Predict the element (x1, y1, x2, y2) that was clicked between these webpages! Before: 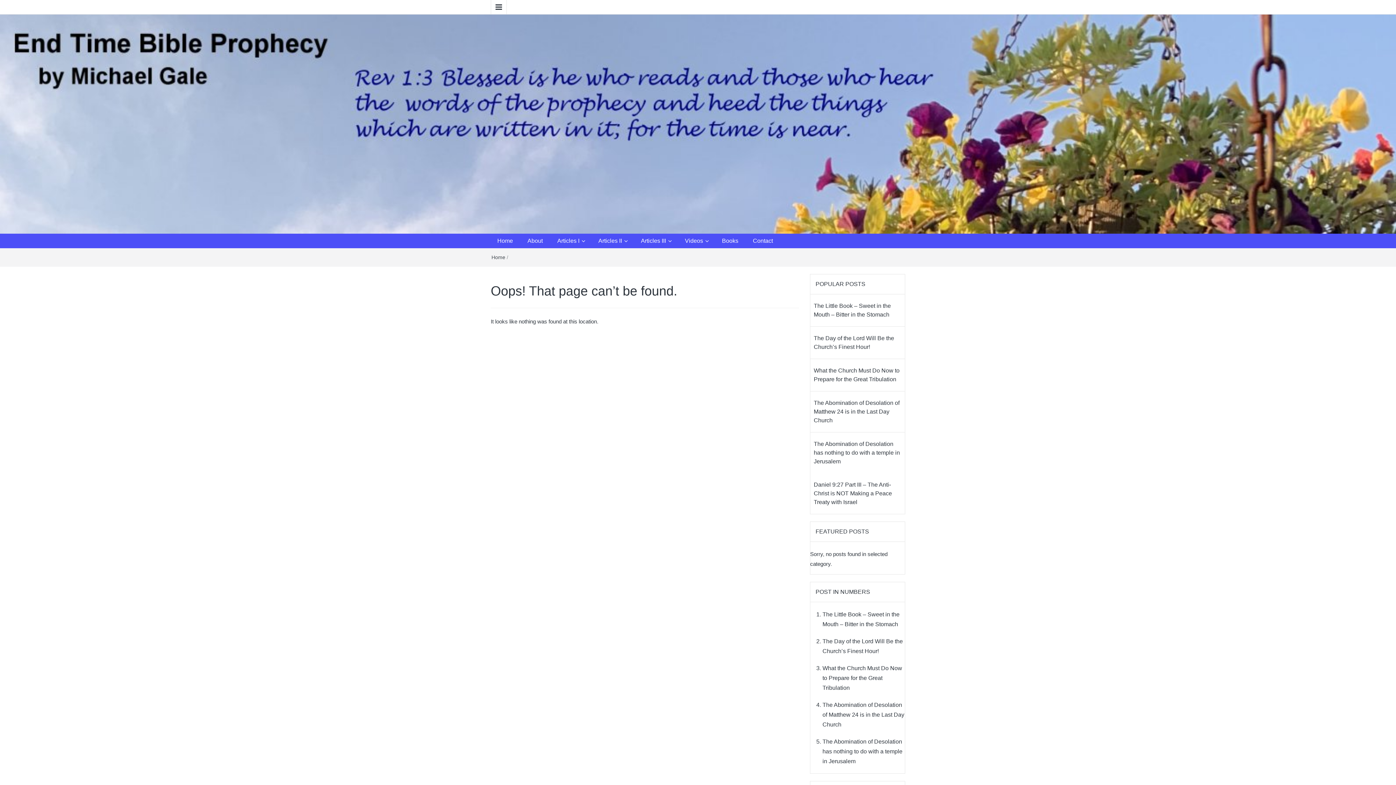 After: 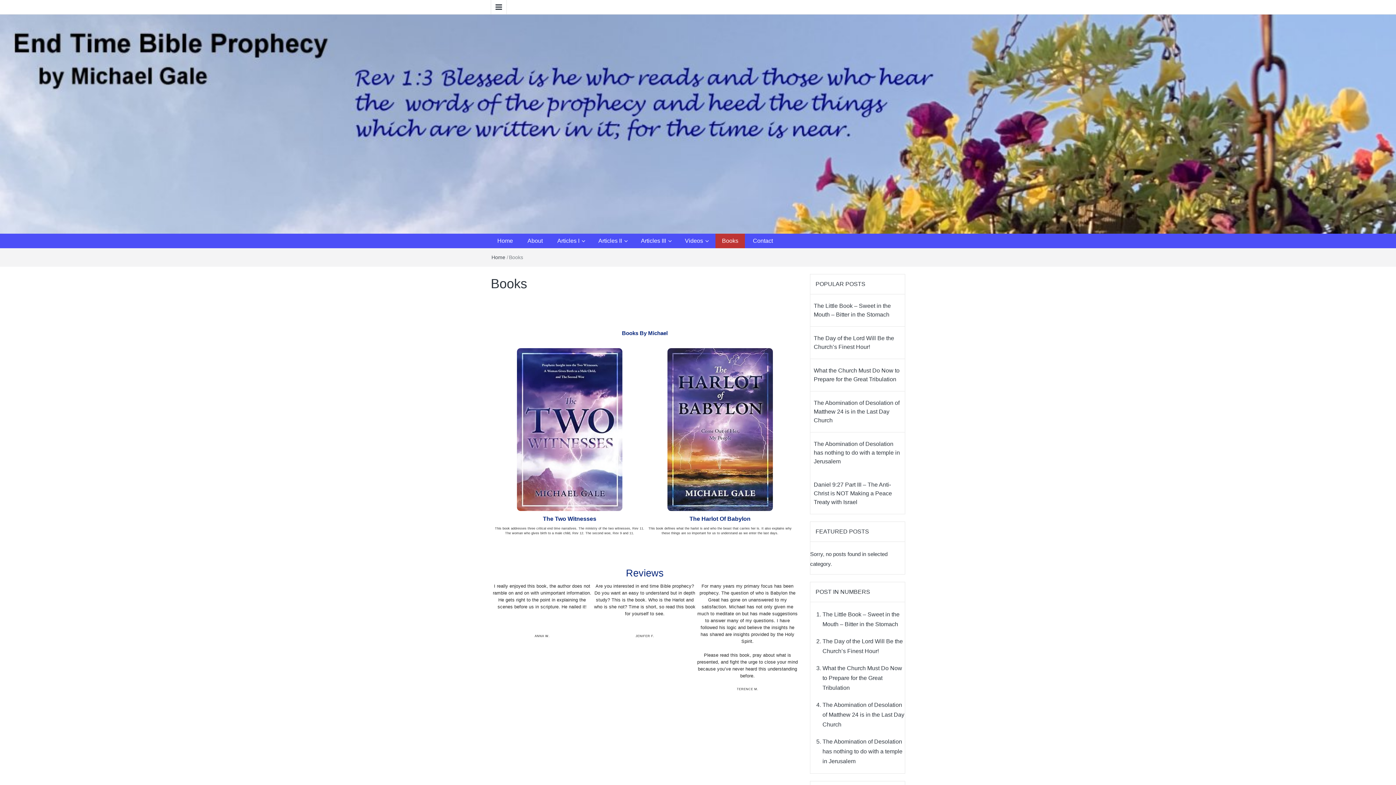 Action: label: Books bbox: (715, 233, 745, 248)